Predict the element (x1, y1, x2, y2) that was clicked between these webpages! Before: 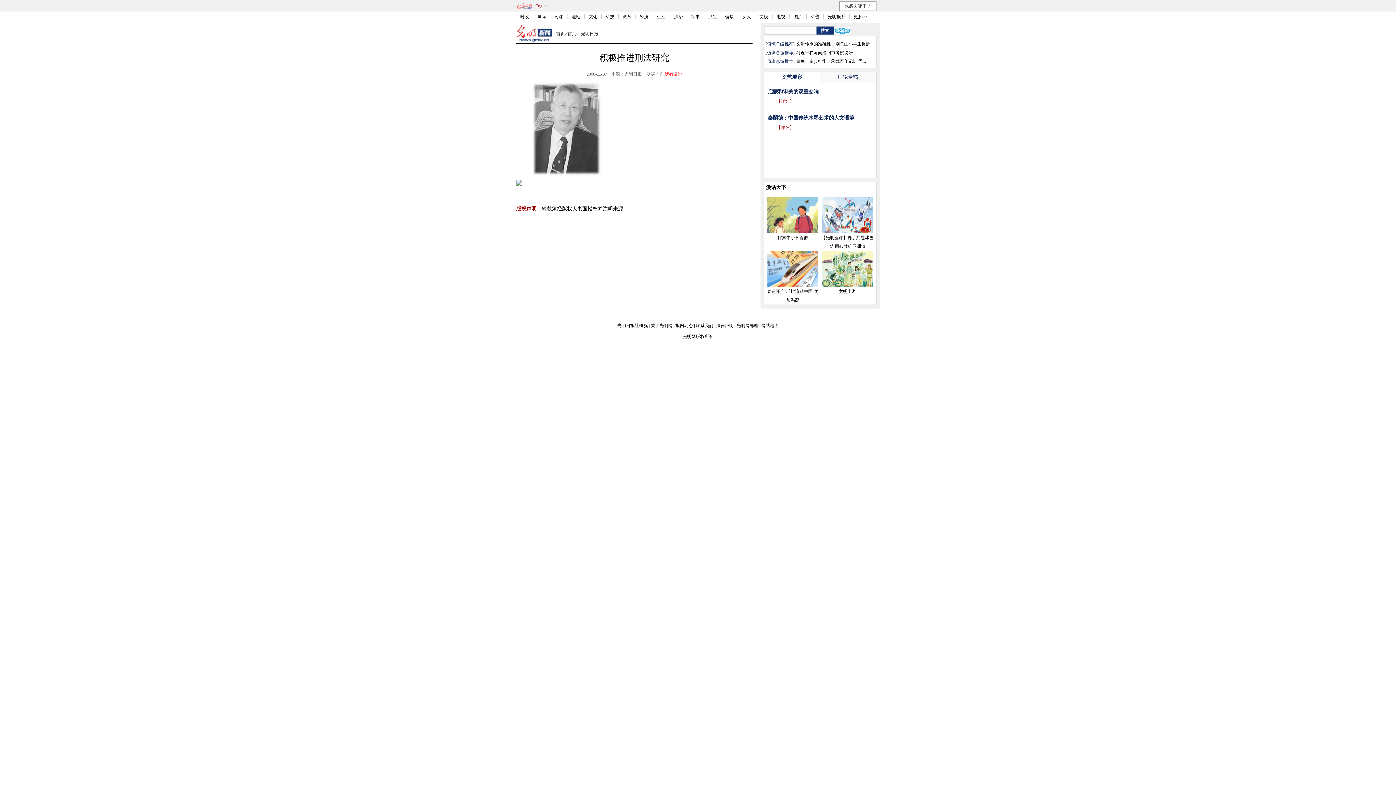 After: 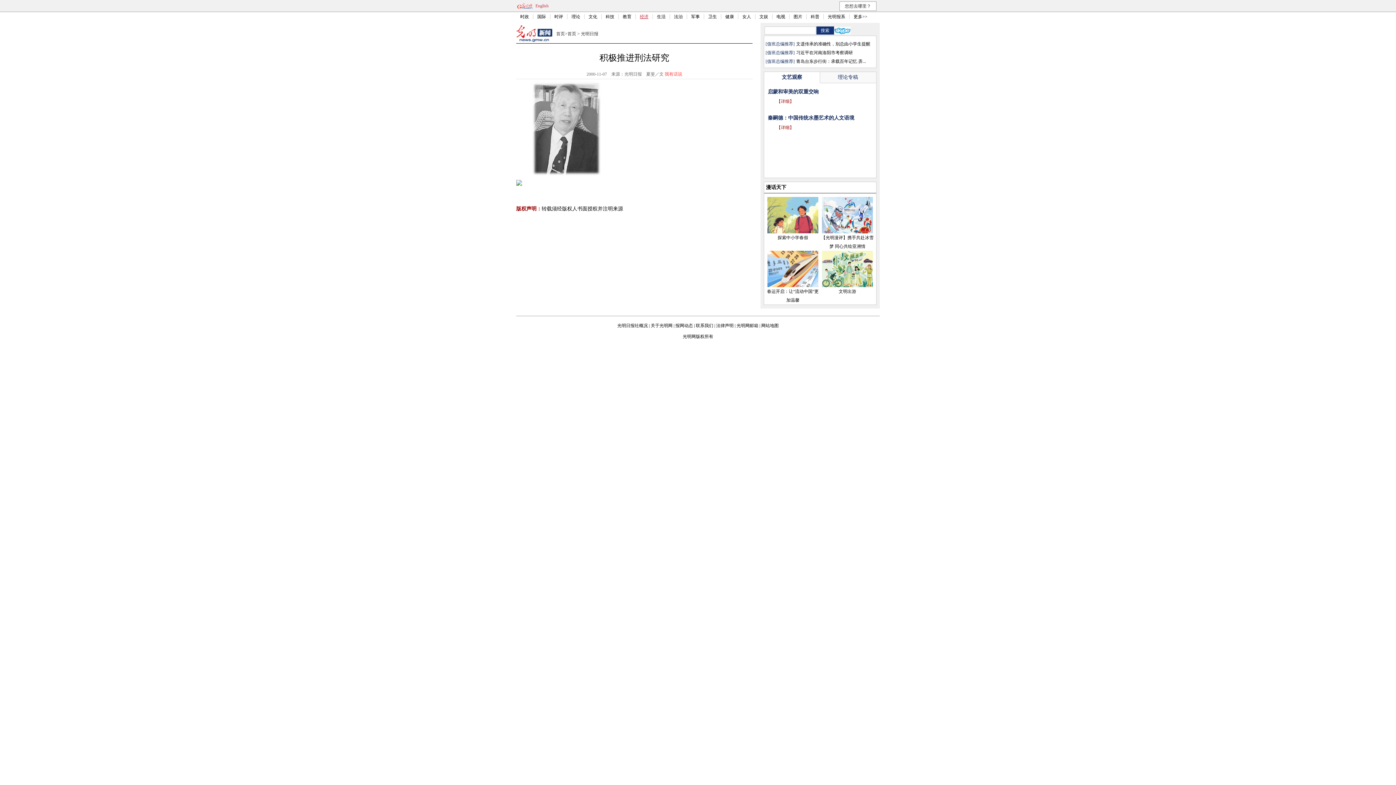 Action: label: 经济 bbox: (640, 14, 648, 19)